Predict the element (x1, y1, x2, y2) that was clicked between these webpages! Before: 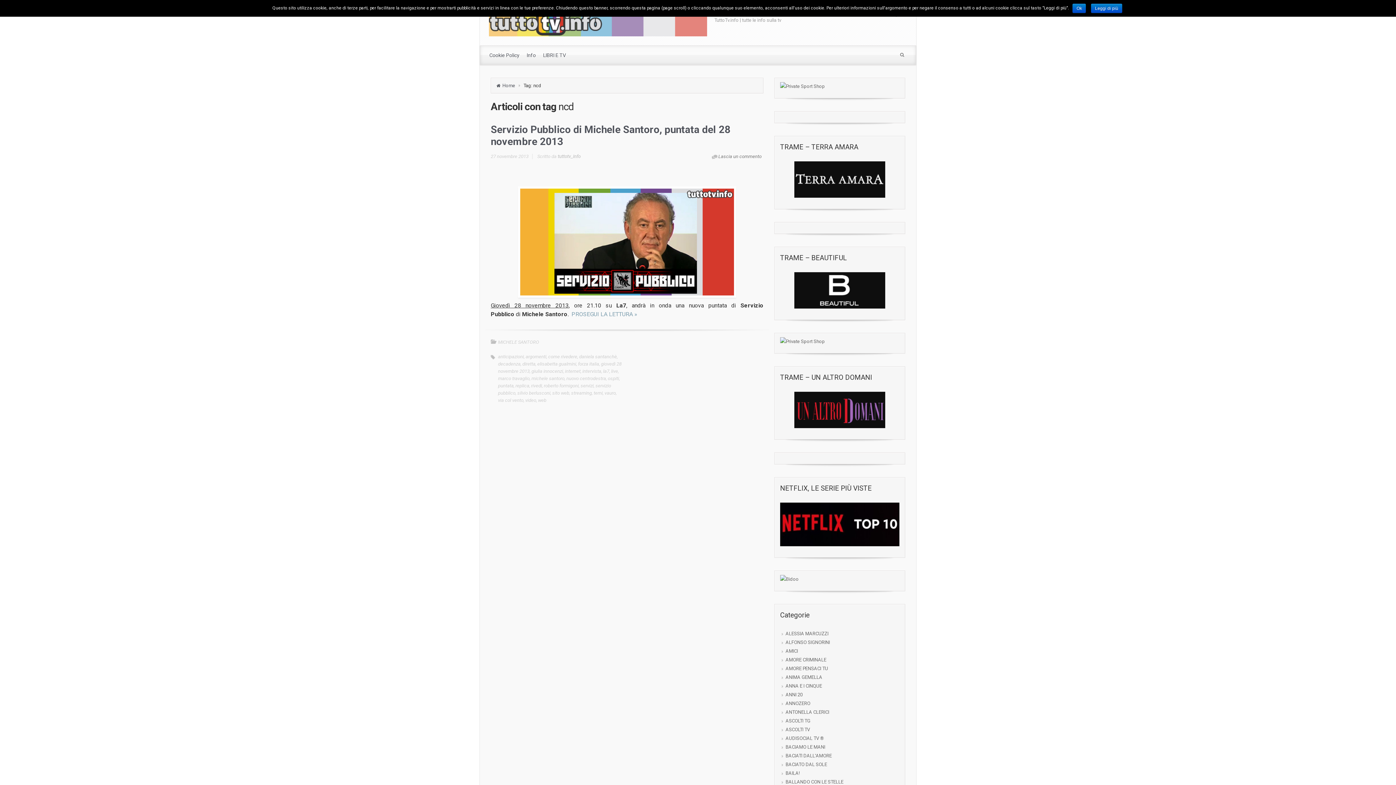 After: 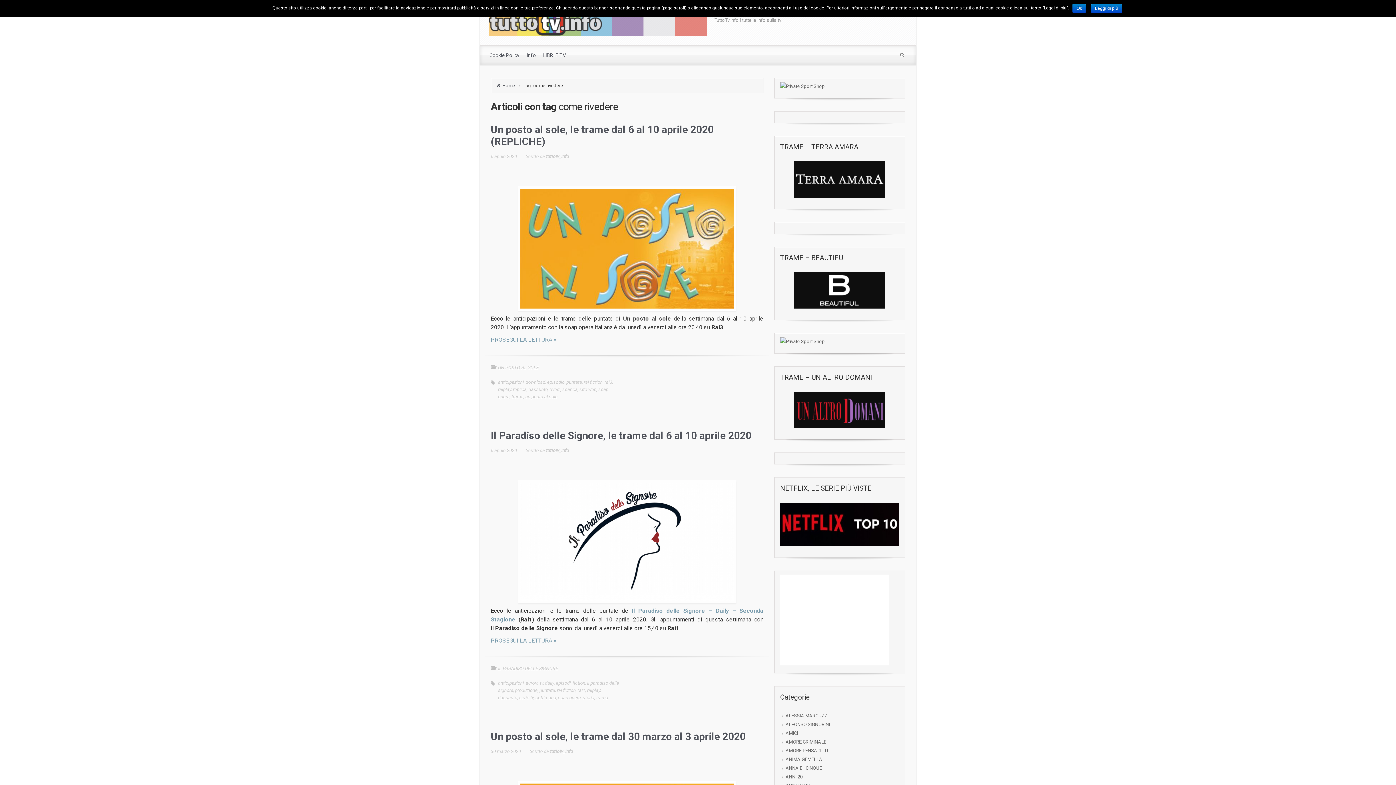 Action: label: come rivedere bbox: (548, 354, 577, 359)